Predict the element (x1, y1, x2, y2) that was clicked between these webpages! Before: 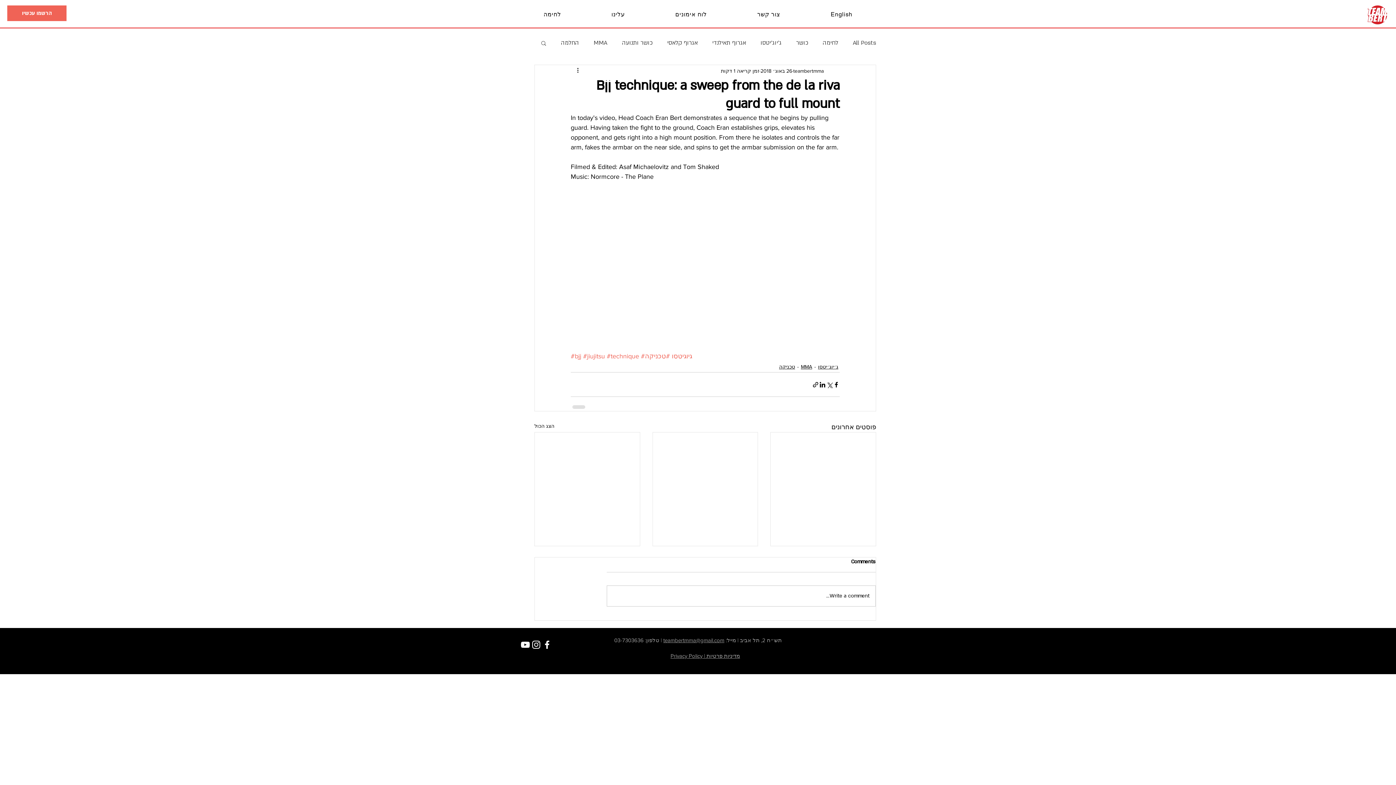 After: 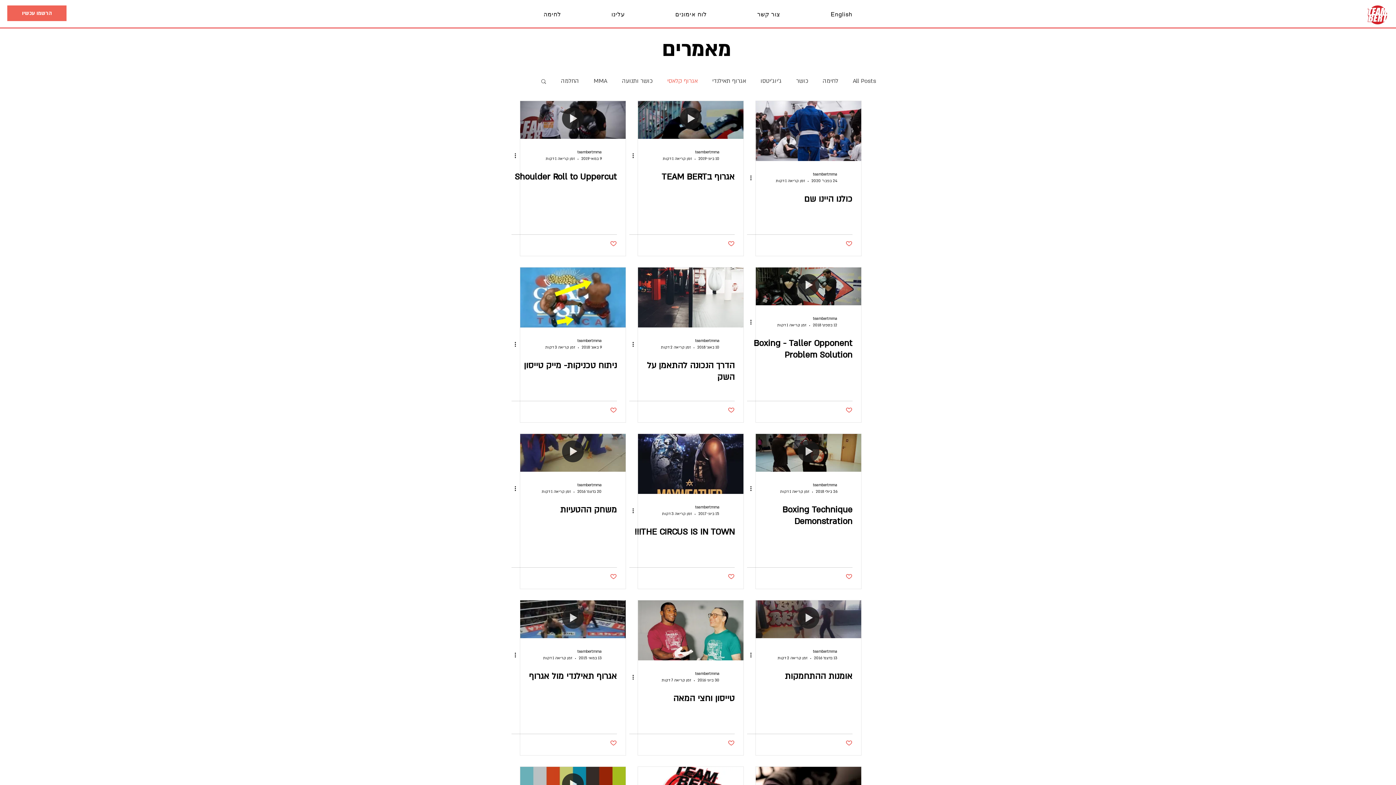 Action: bbox: (667, 38, 697, 46) label: אגרוף קלאסי